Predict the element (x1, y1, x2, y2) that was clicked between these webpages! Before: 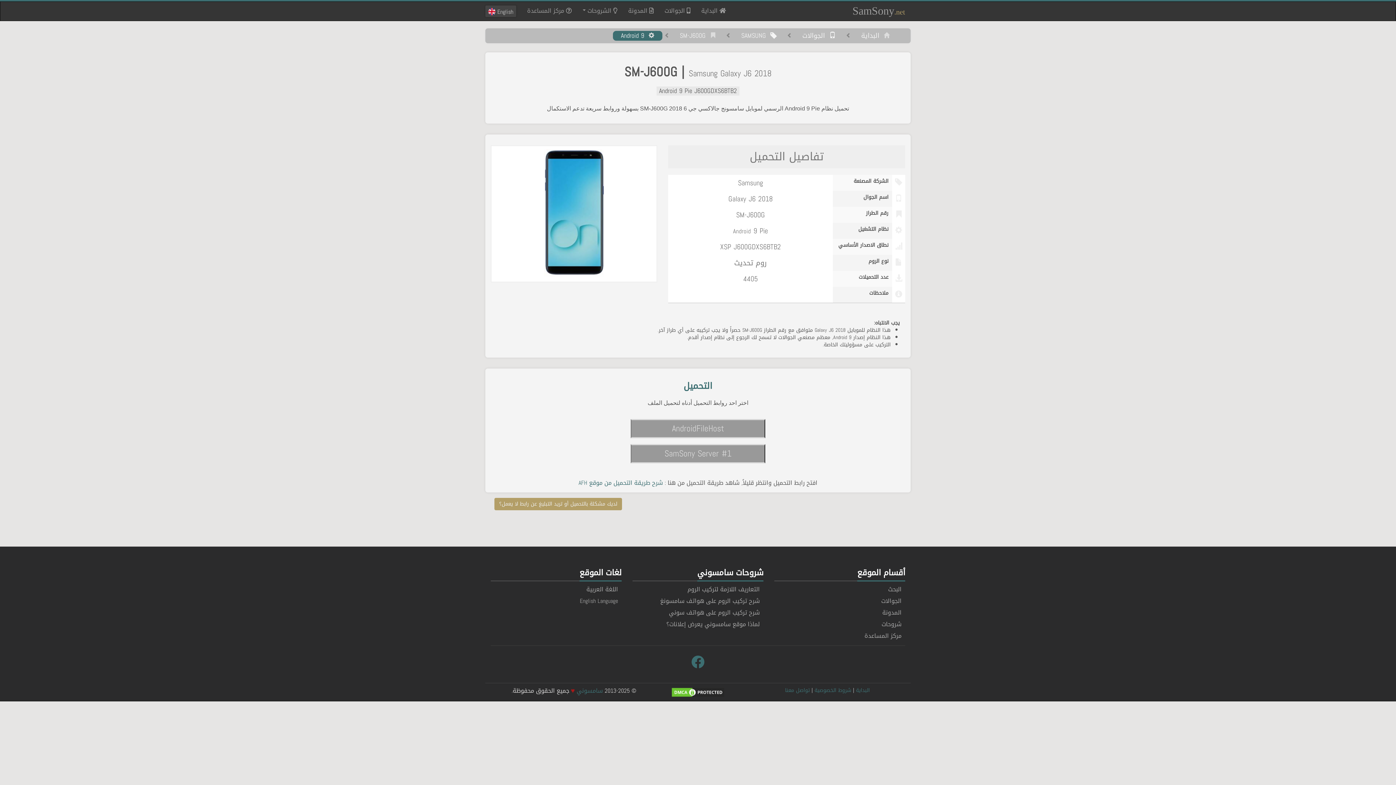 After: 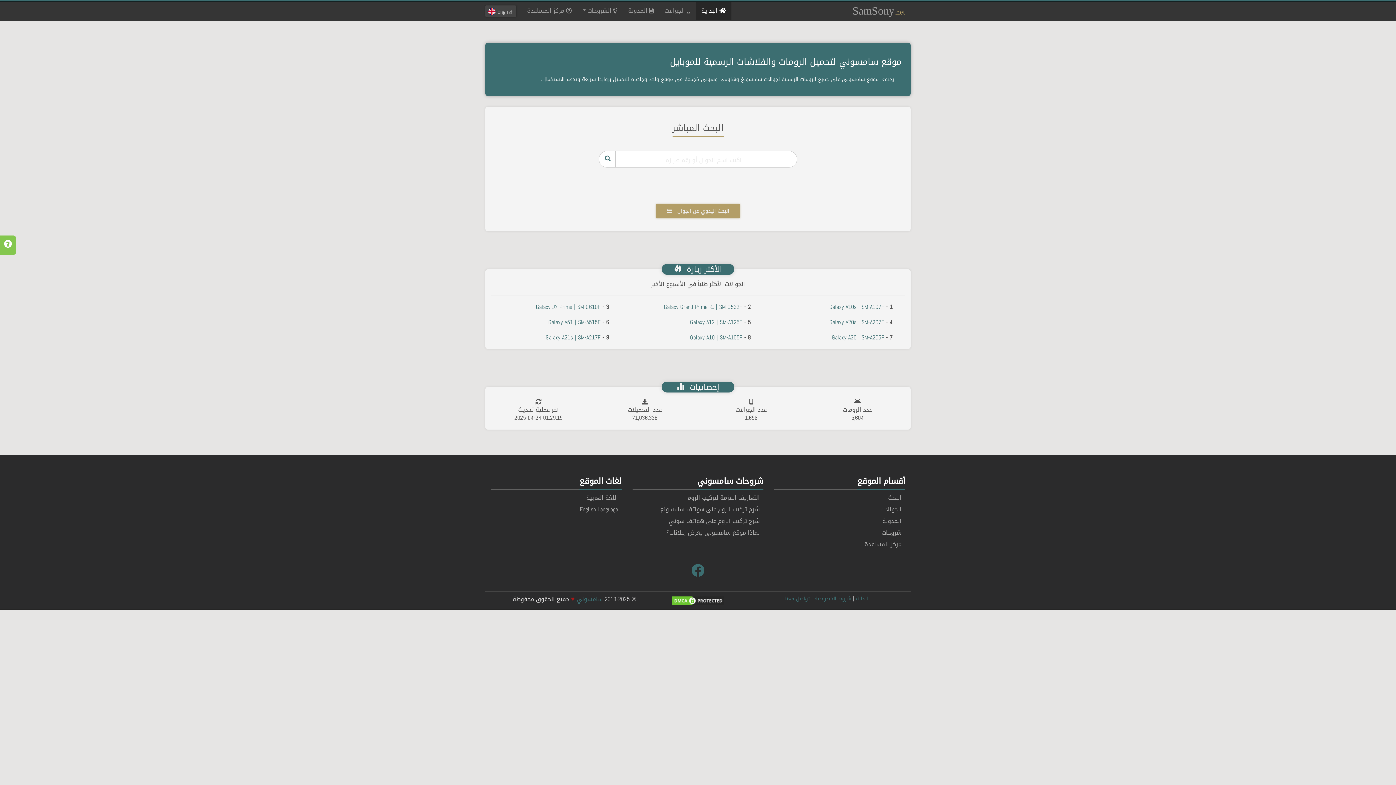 Action: label:   البداية bbox: (853, 30, 897, 40)